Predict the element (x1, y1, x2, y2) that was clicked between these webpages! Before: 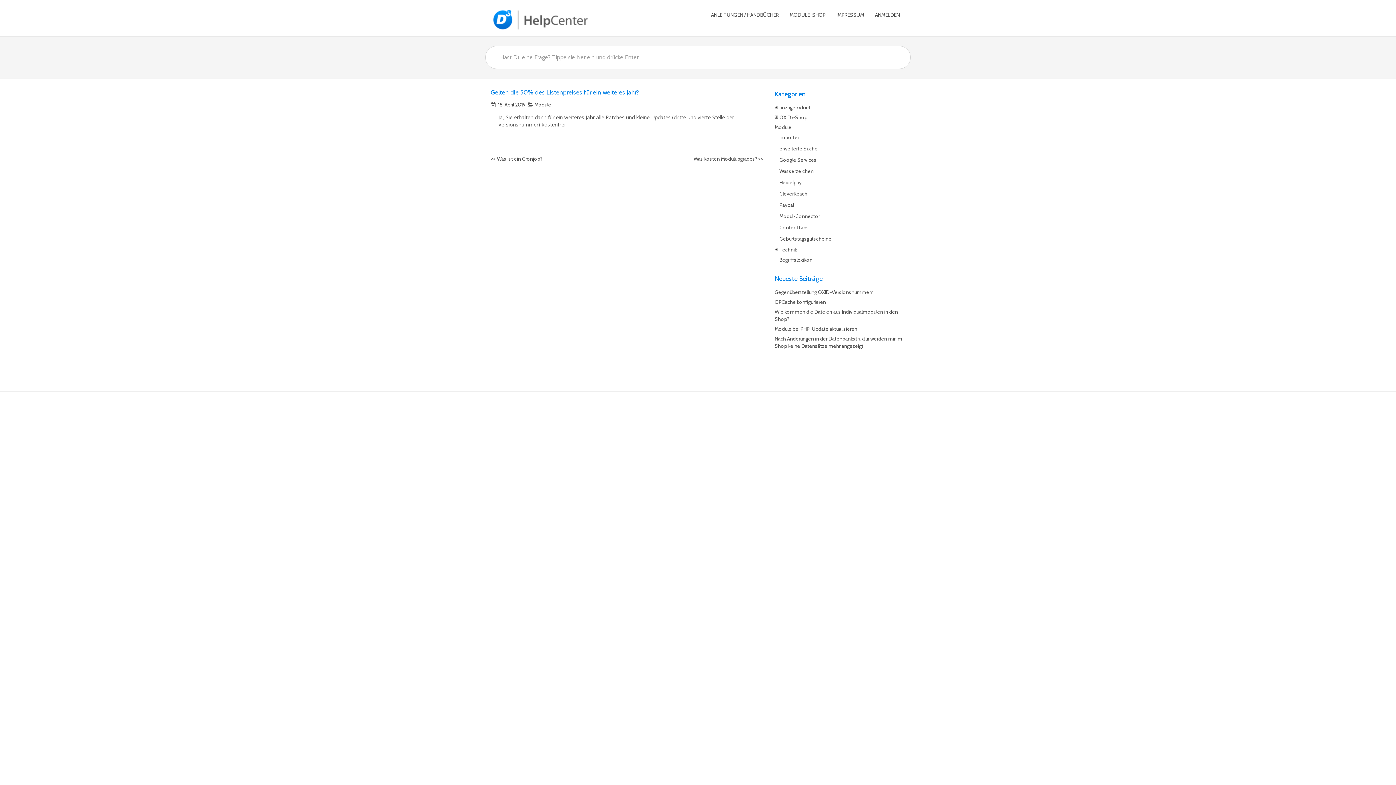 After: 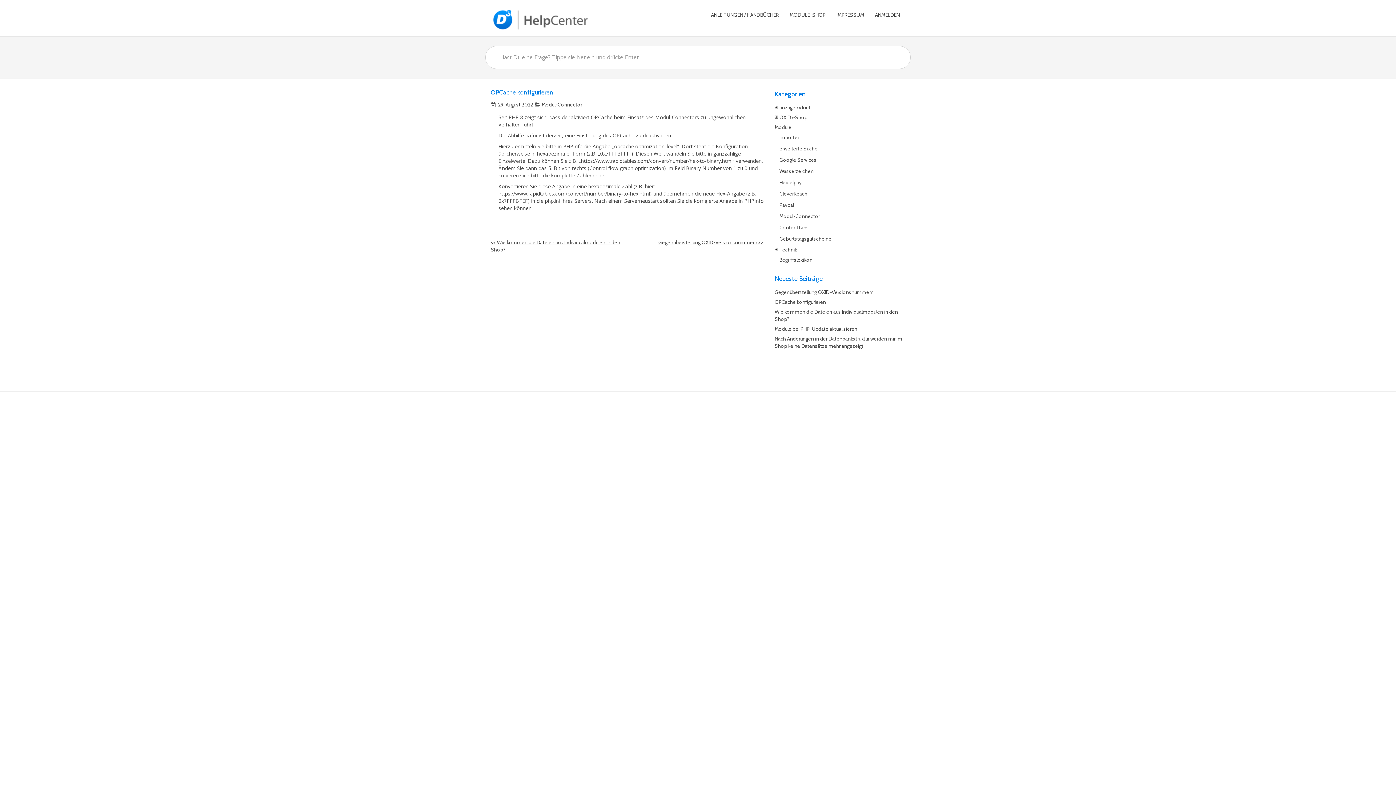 Action: bbox: (774, 298, 826, 305) label: OPCache konfigurieren